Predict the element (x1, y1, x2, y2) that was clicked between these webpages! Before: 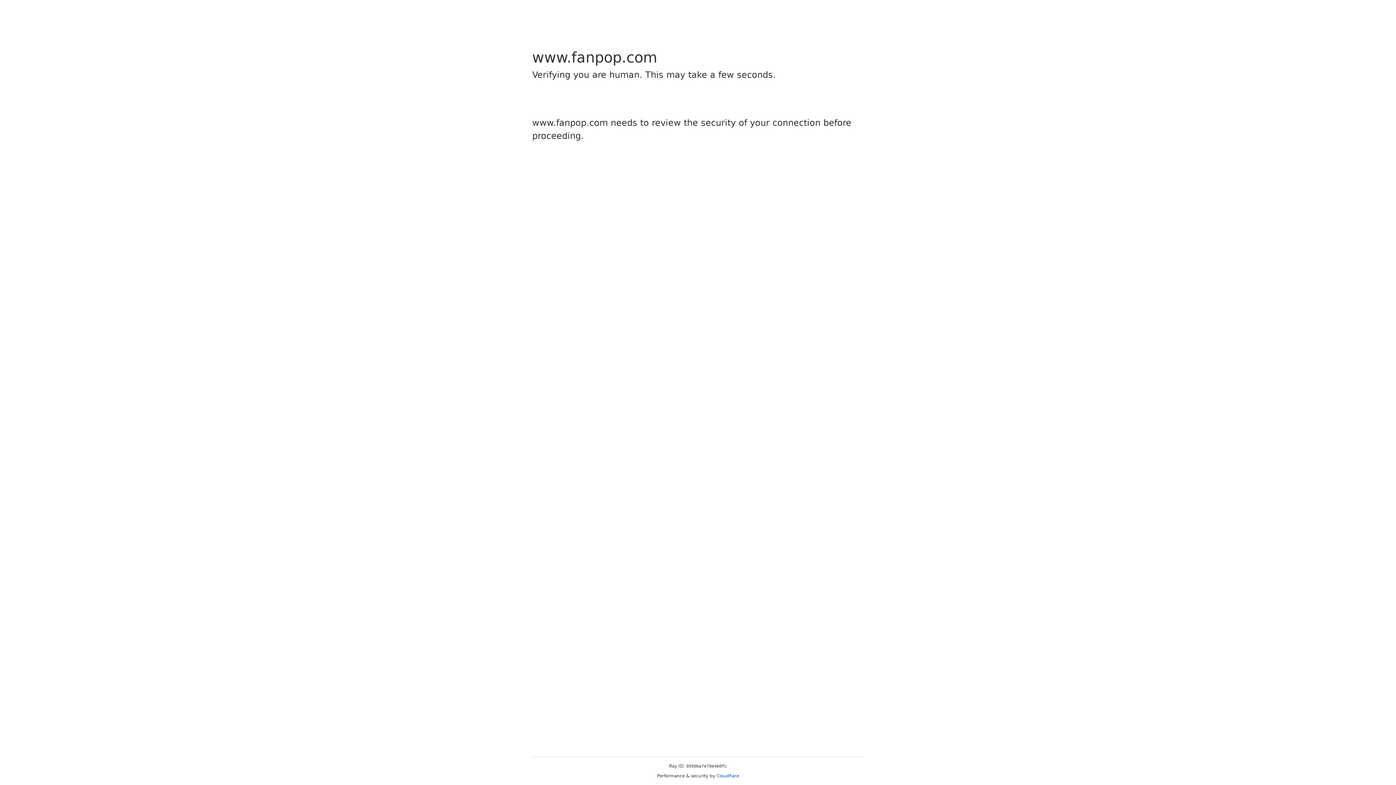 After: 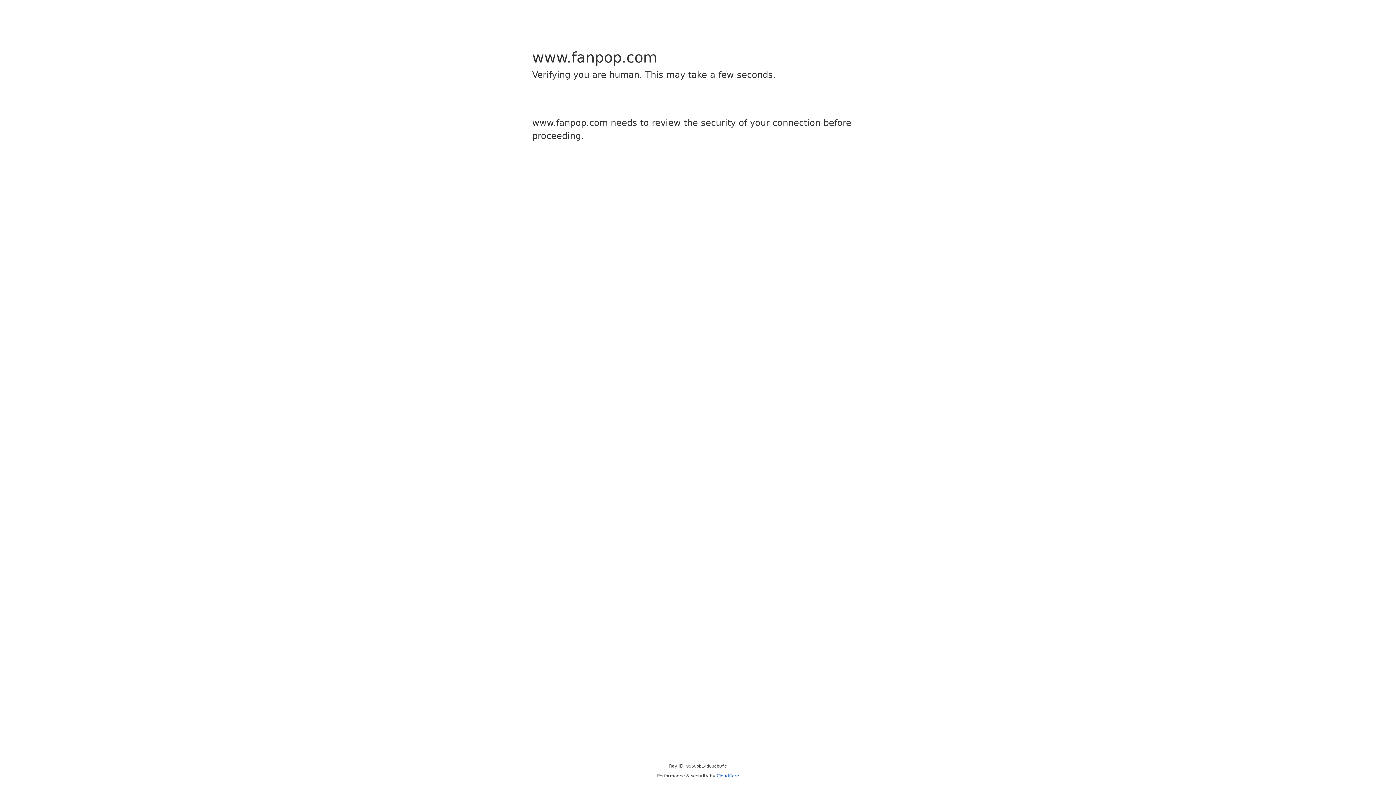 Action: bbox: (716, 773, 739, 778) label: Cloudflare